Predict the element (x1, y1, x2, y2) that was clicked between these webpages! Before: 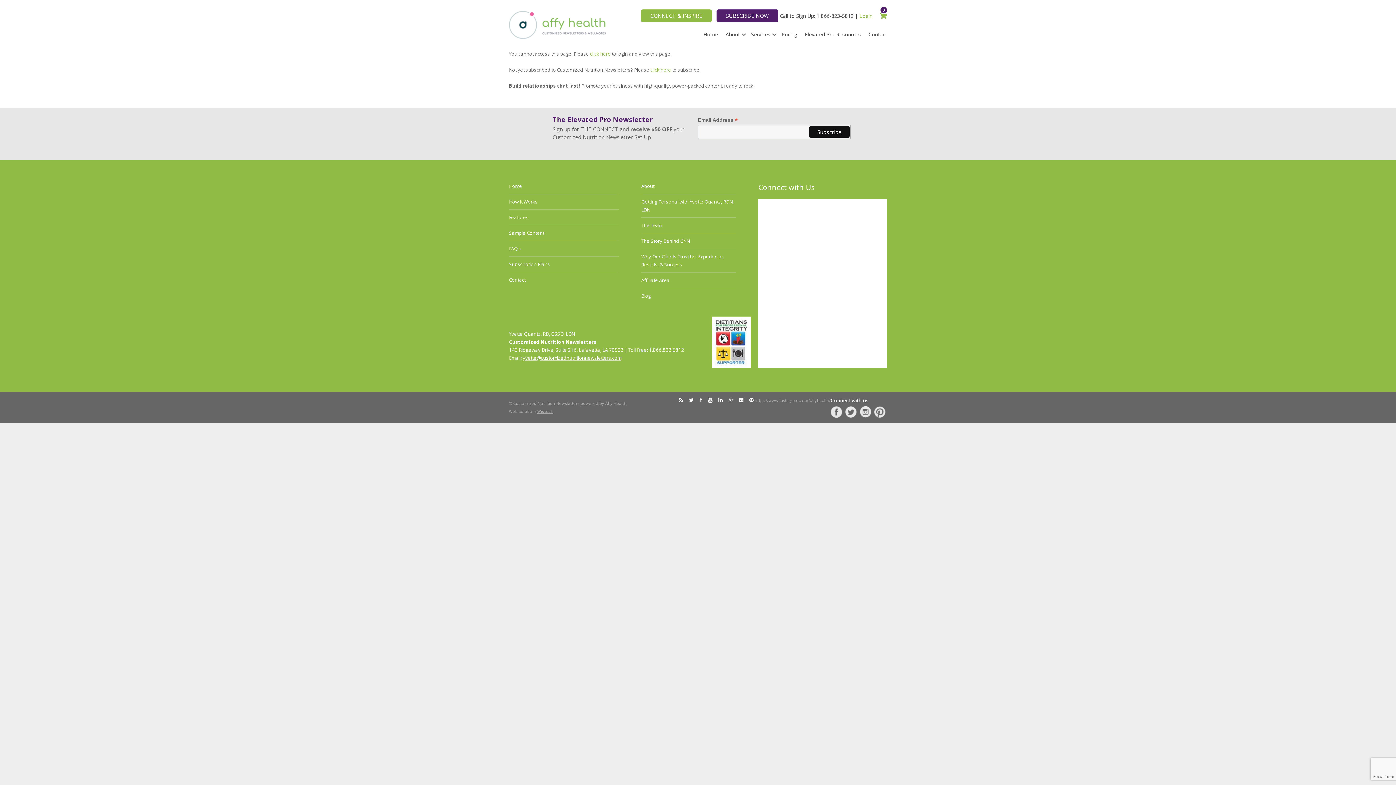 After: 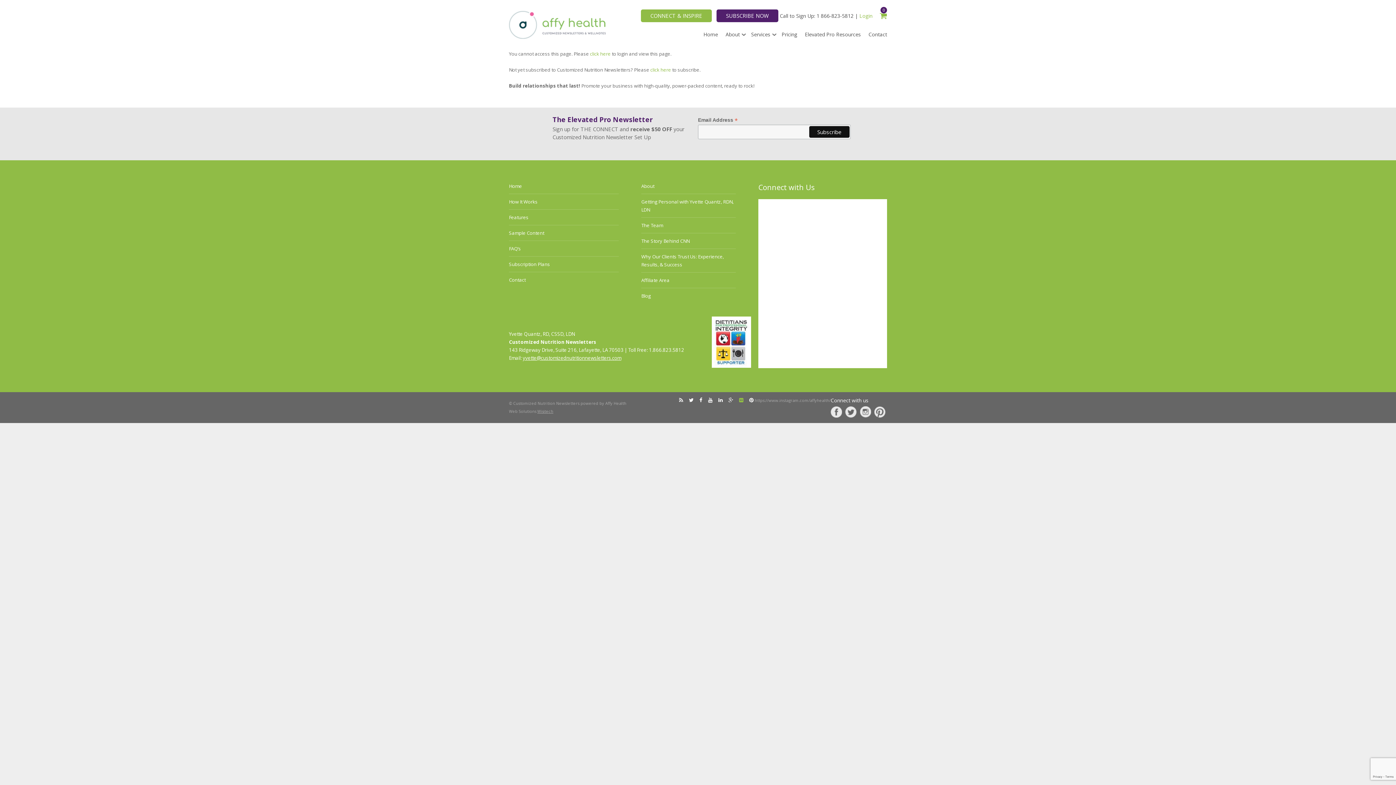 Action: bbox: (739, 397, 743, 402)